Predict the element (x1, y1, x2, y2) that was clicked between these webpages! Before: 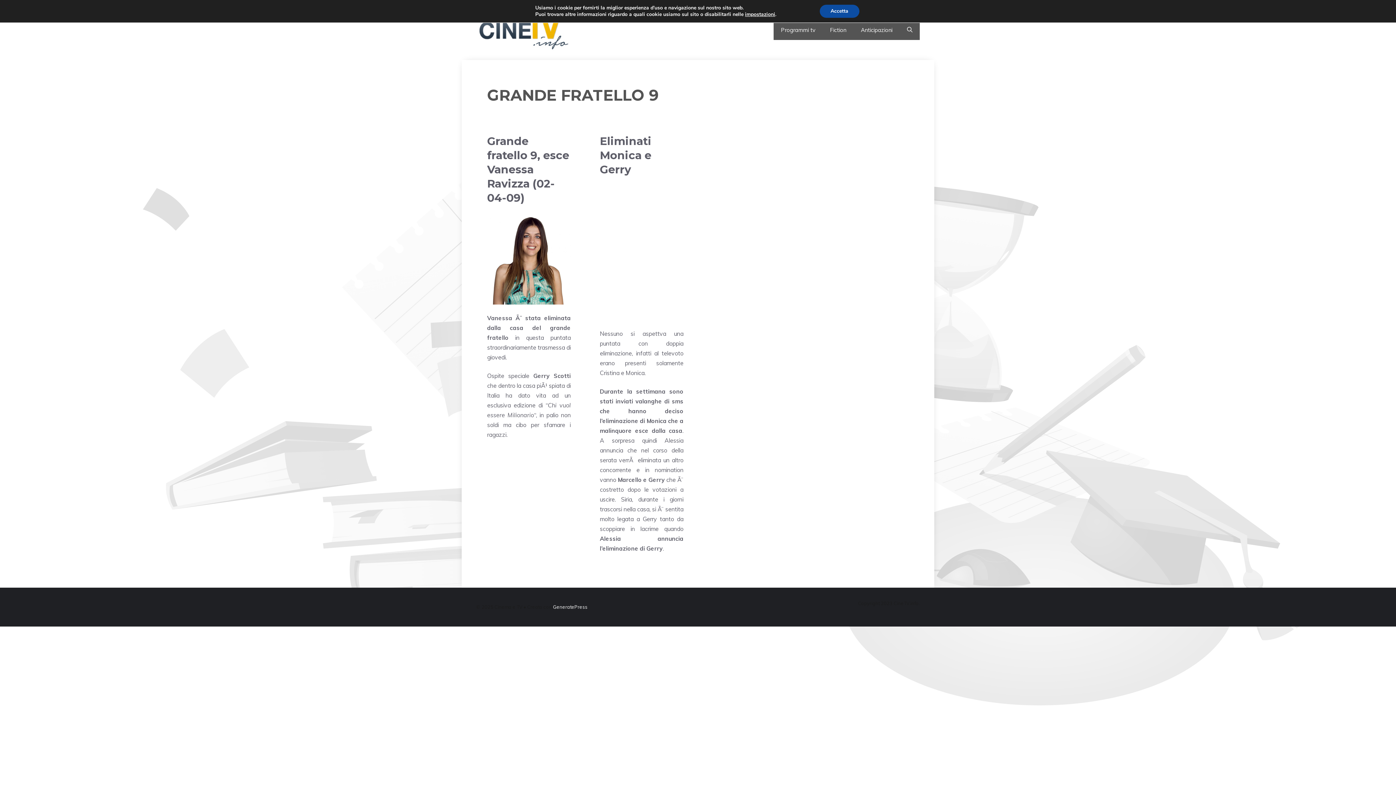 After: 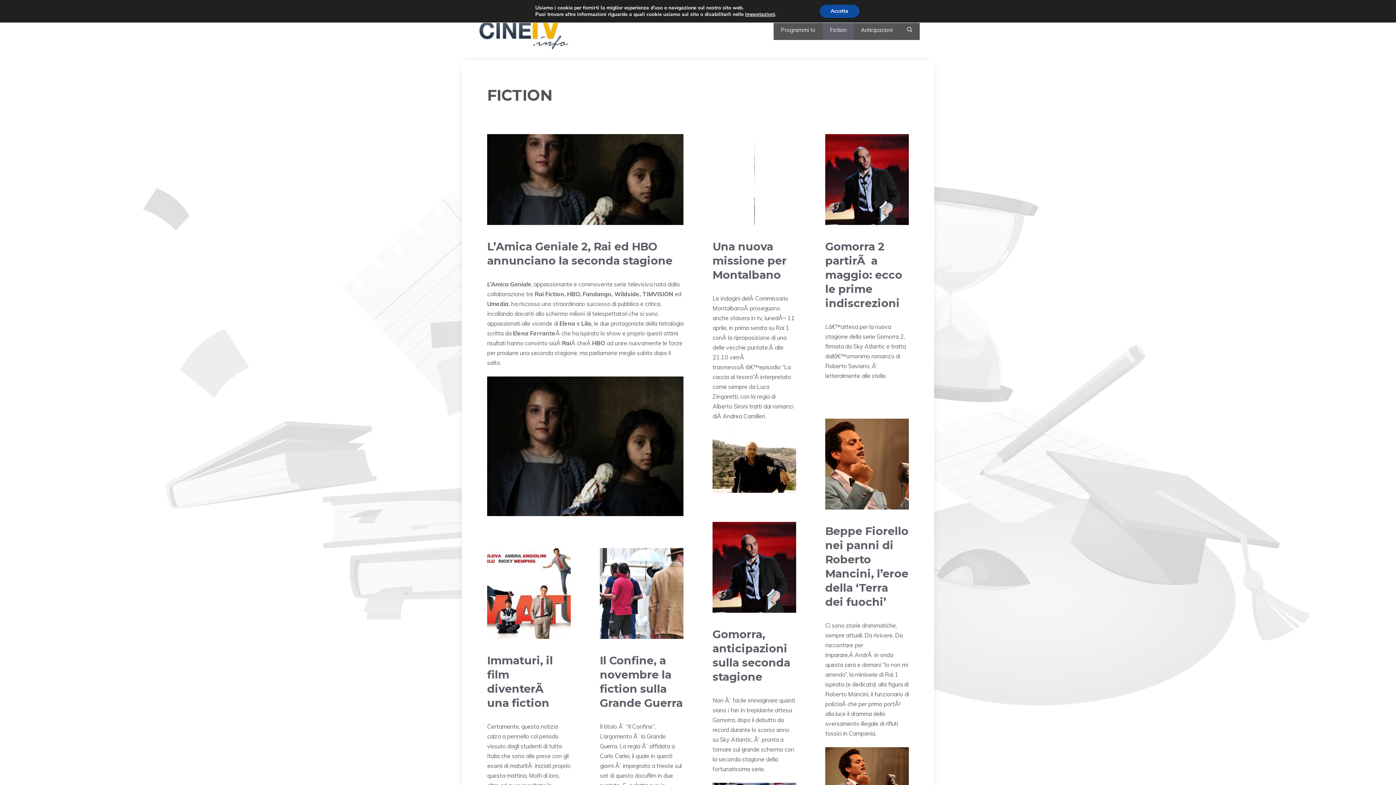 Action: bbox: (822, 20, 853, 39) label: Fiction